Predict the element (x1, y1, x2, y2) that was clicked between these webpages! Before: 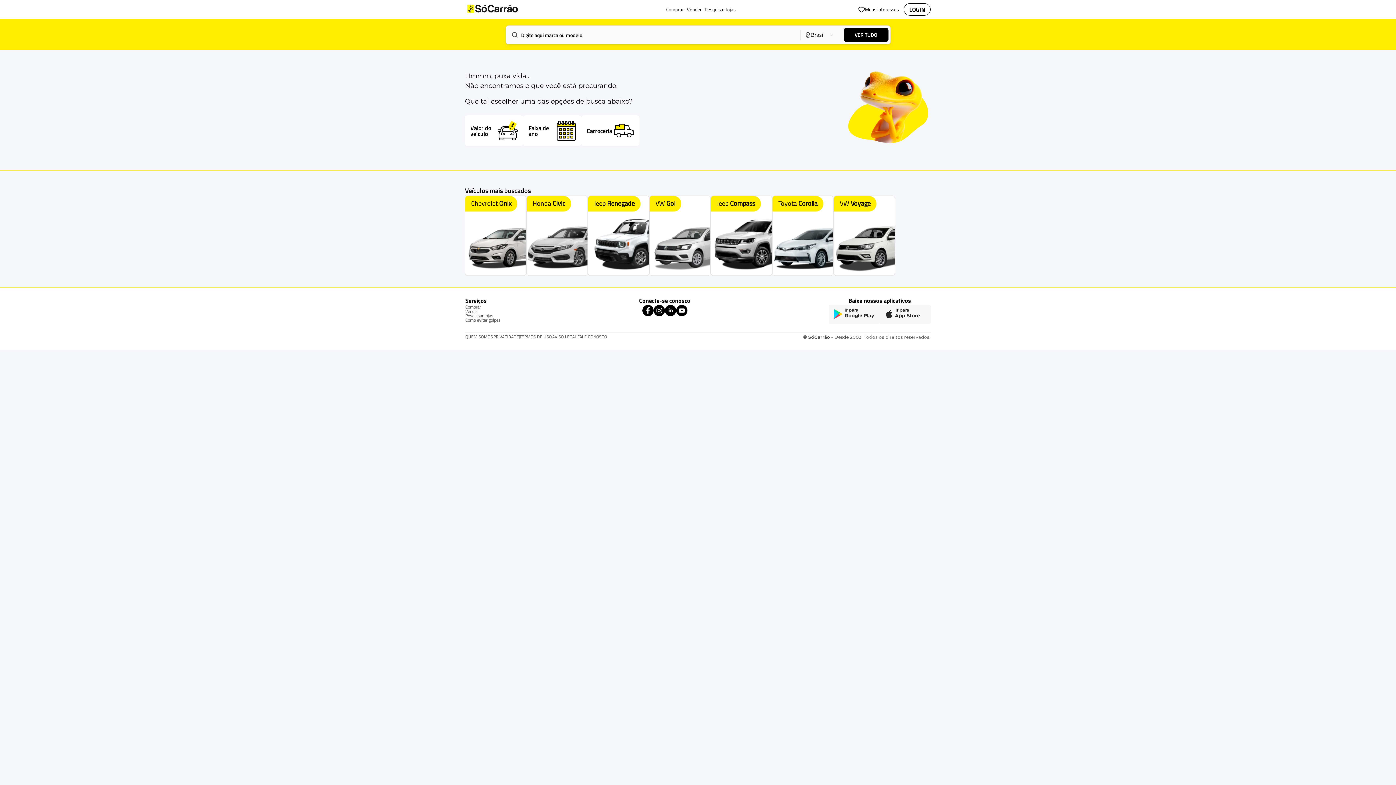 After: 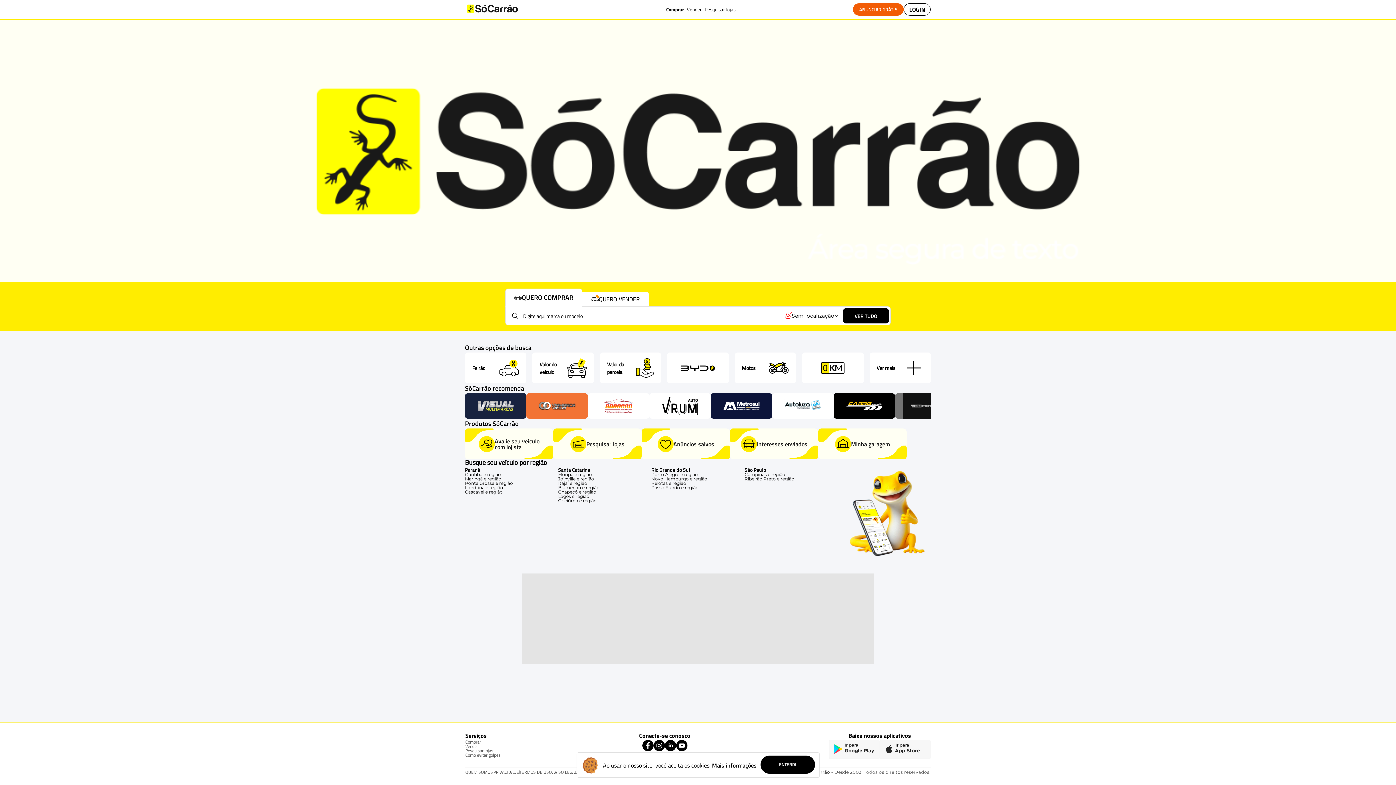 Action: bbox: (664, 0, 685, 18) label: Comprar